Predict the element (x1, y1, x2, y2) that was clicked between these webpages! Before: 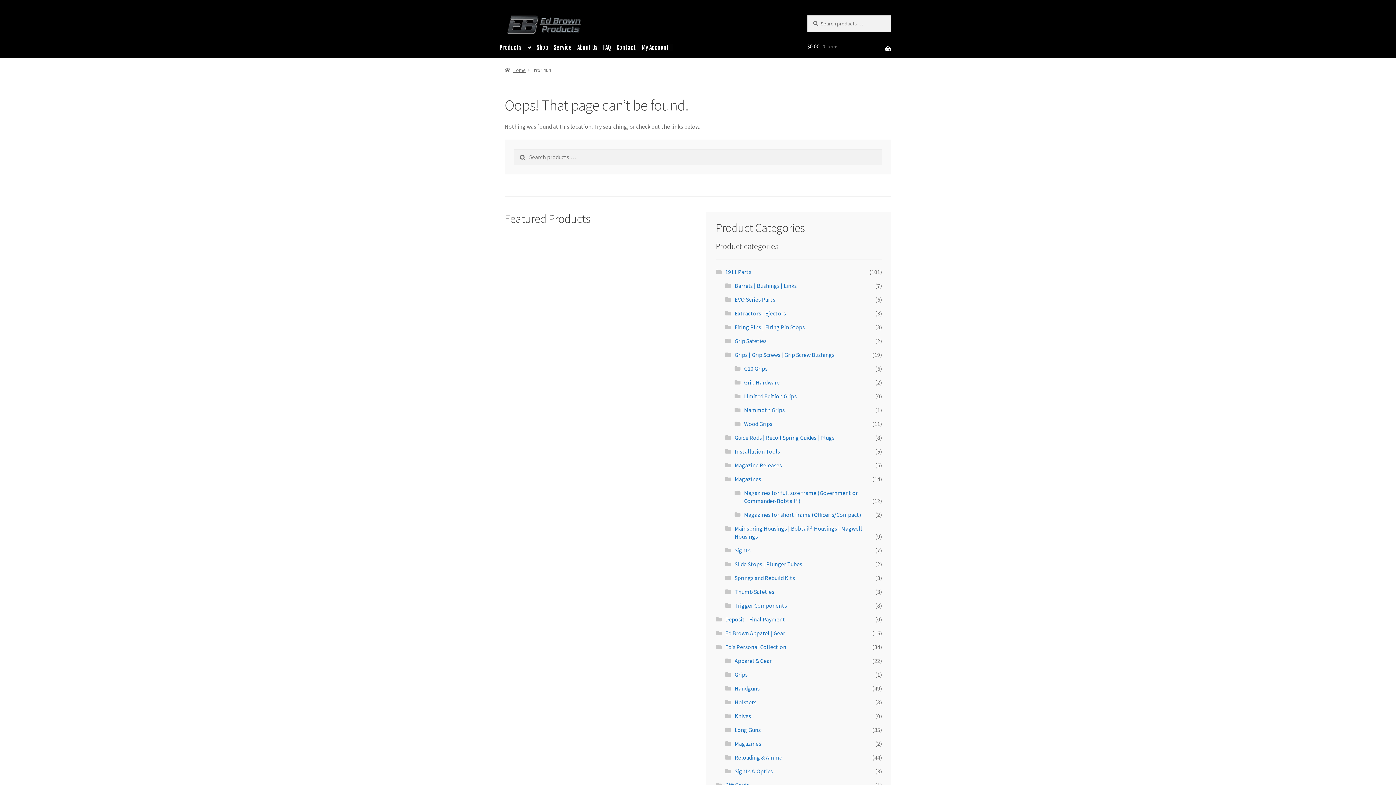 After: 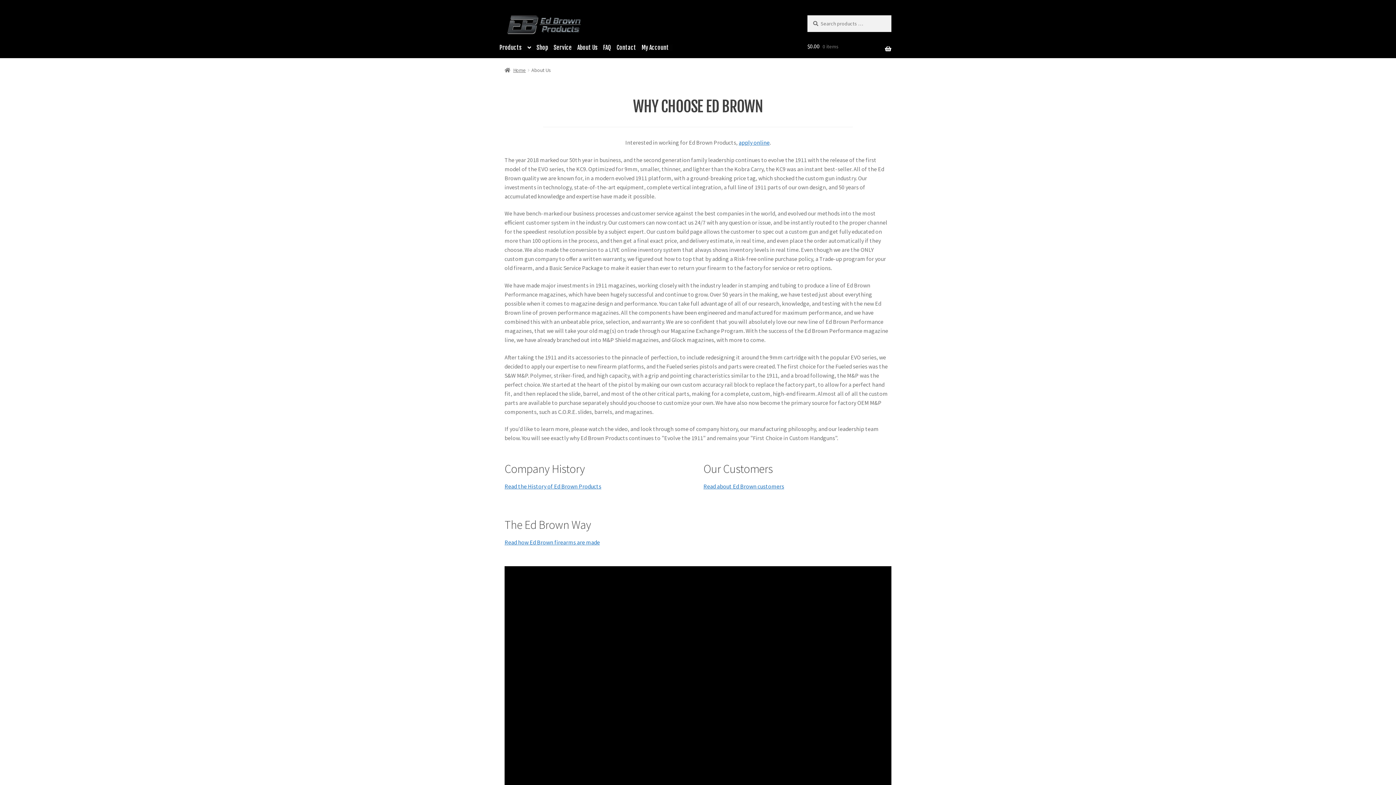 Action: bbox: (576, 44, 601, 50) label: About Us